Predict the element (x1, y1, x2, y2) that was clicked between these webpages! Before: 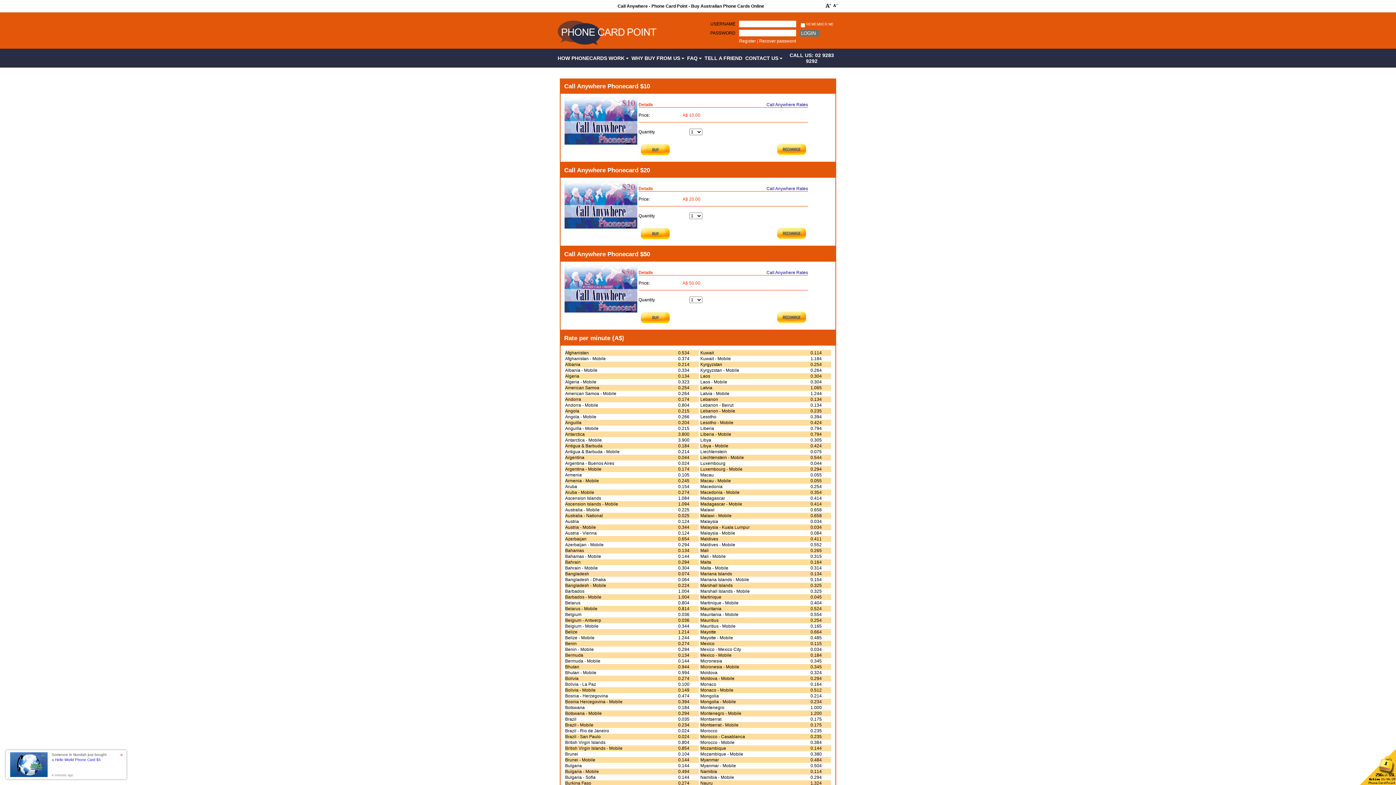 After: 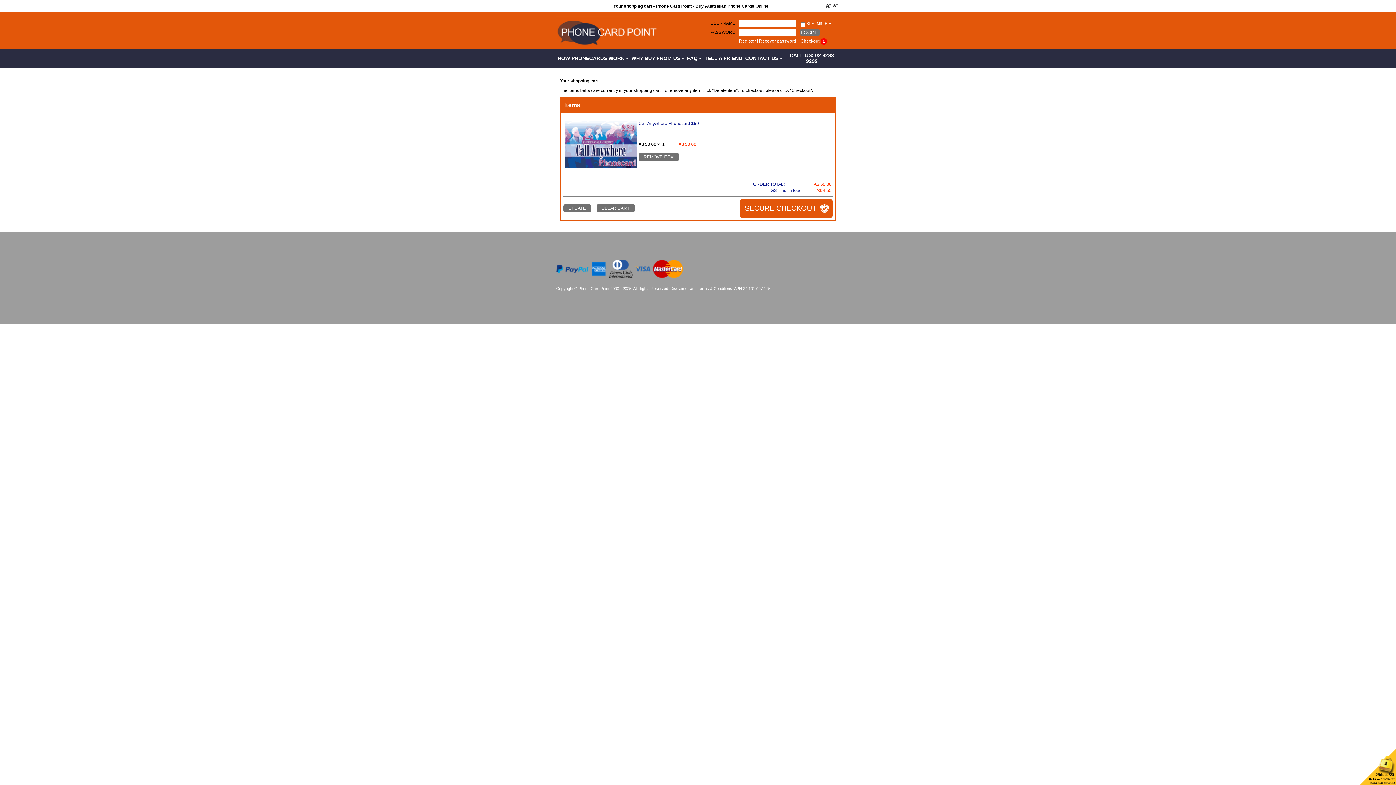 Action: bbox: (639, 320, 670, 325)